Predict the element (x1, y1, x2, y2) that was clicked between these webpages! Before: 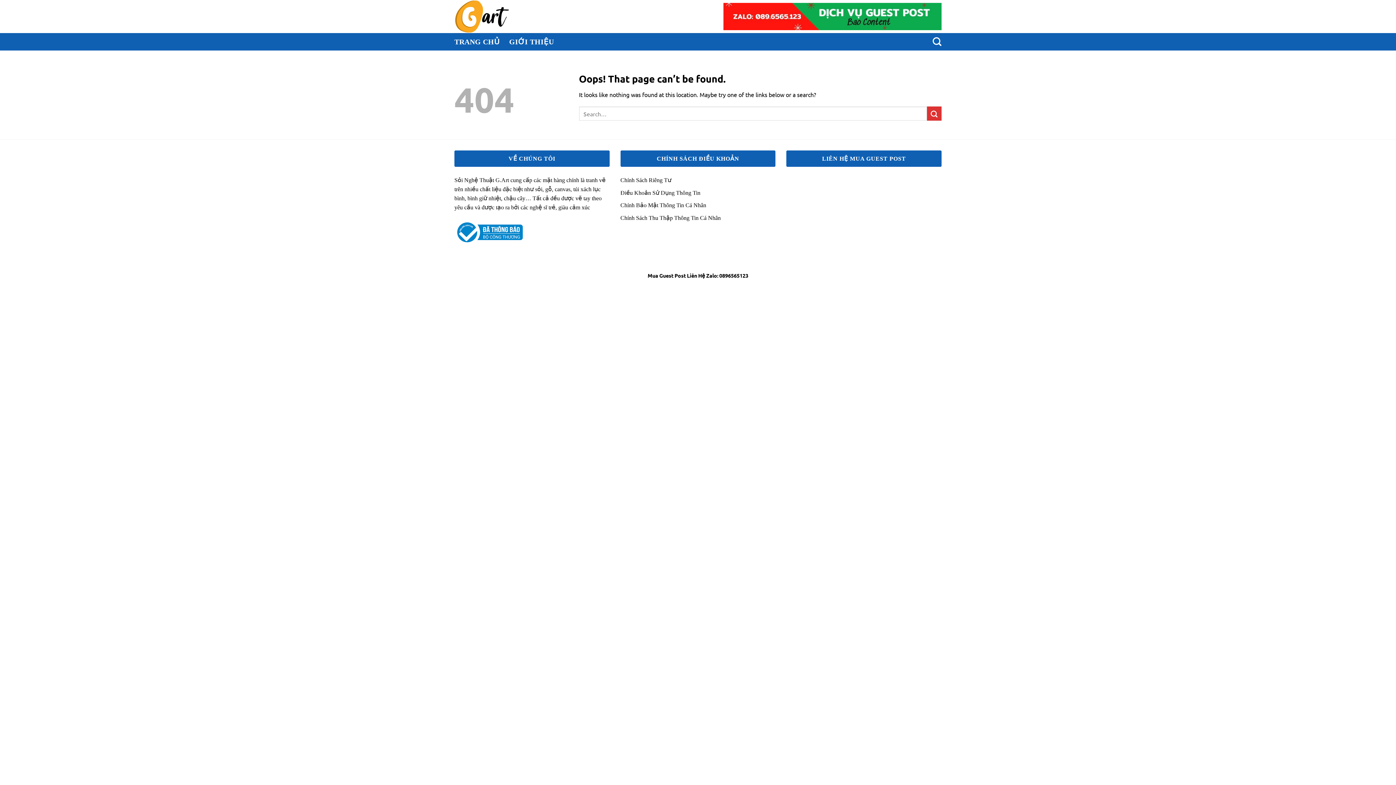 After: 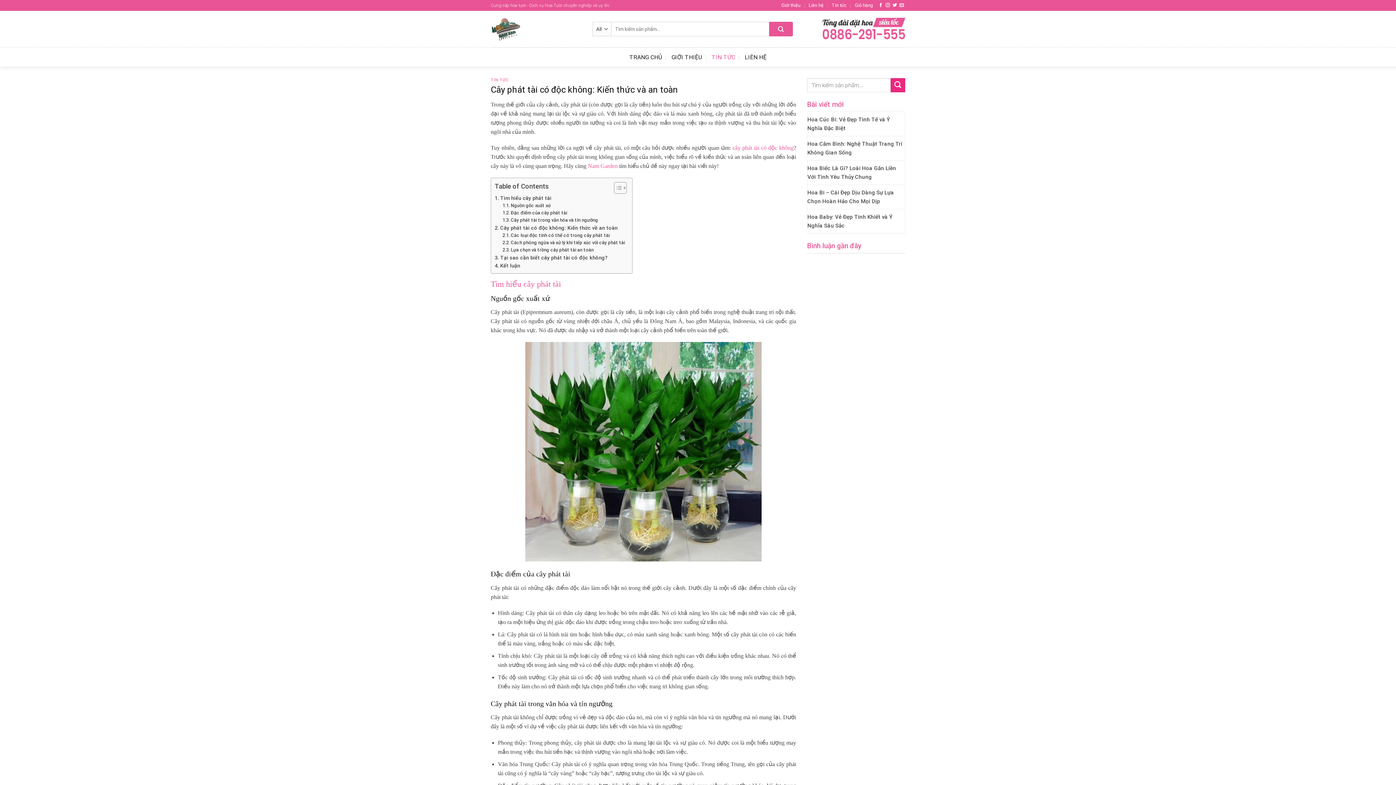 Action: label: https://www.namgarden.vn/cay-phat-tai-co-doc-khong-b155 bbox: (620, 244, 758, 250)